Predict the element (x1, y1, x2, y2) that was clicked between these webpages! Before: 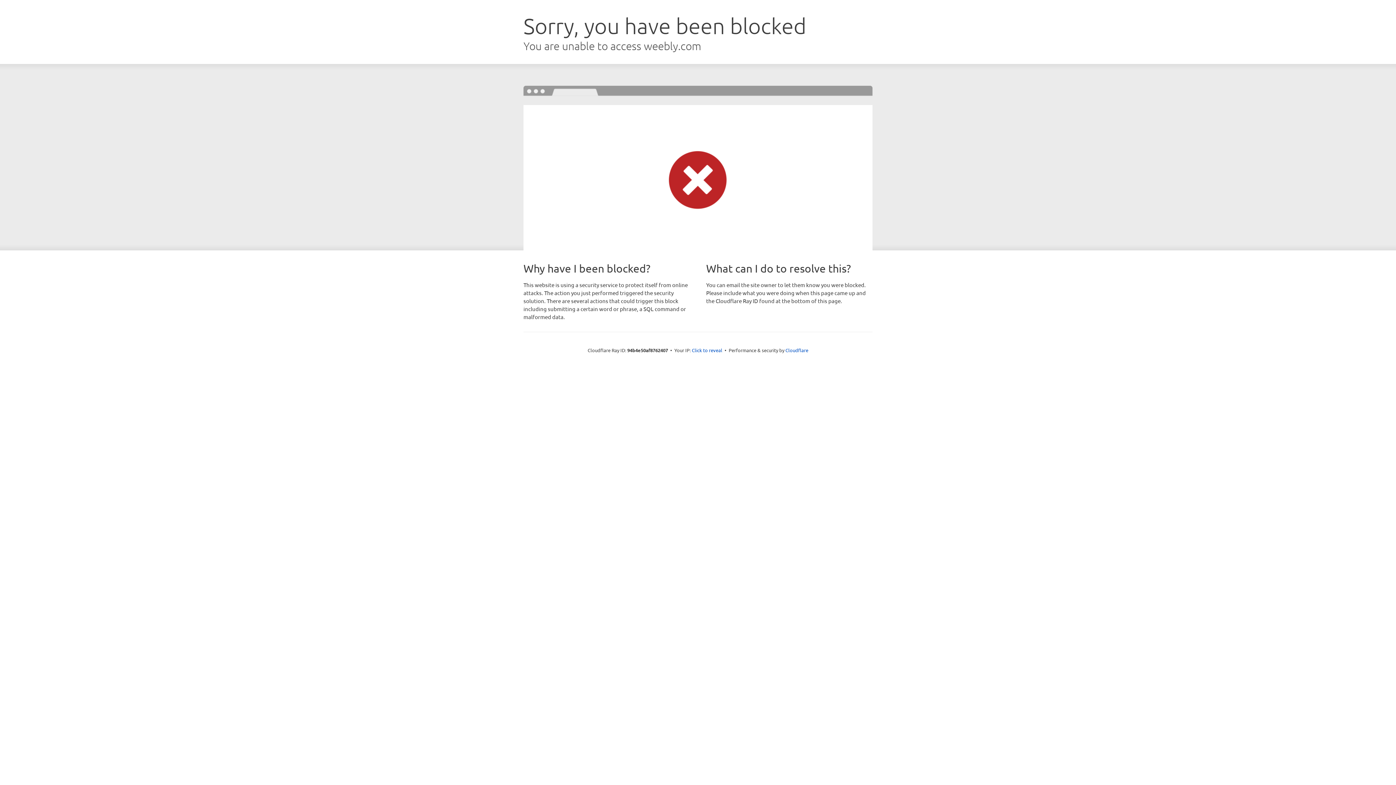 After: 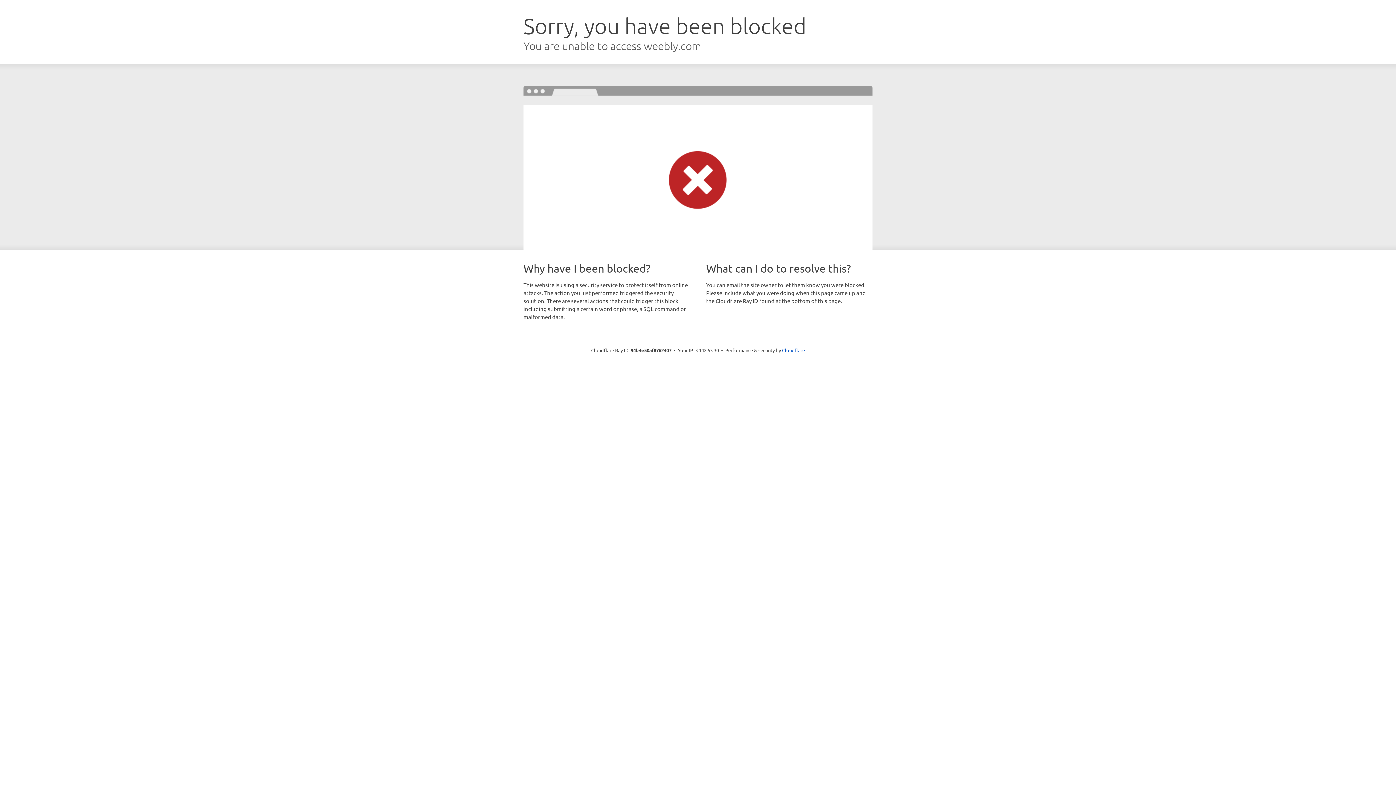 Action: bbox: (692, 346, 722, 353) label: Click to reveal